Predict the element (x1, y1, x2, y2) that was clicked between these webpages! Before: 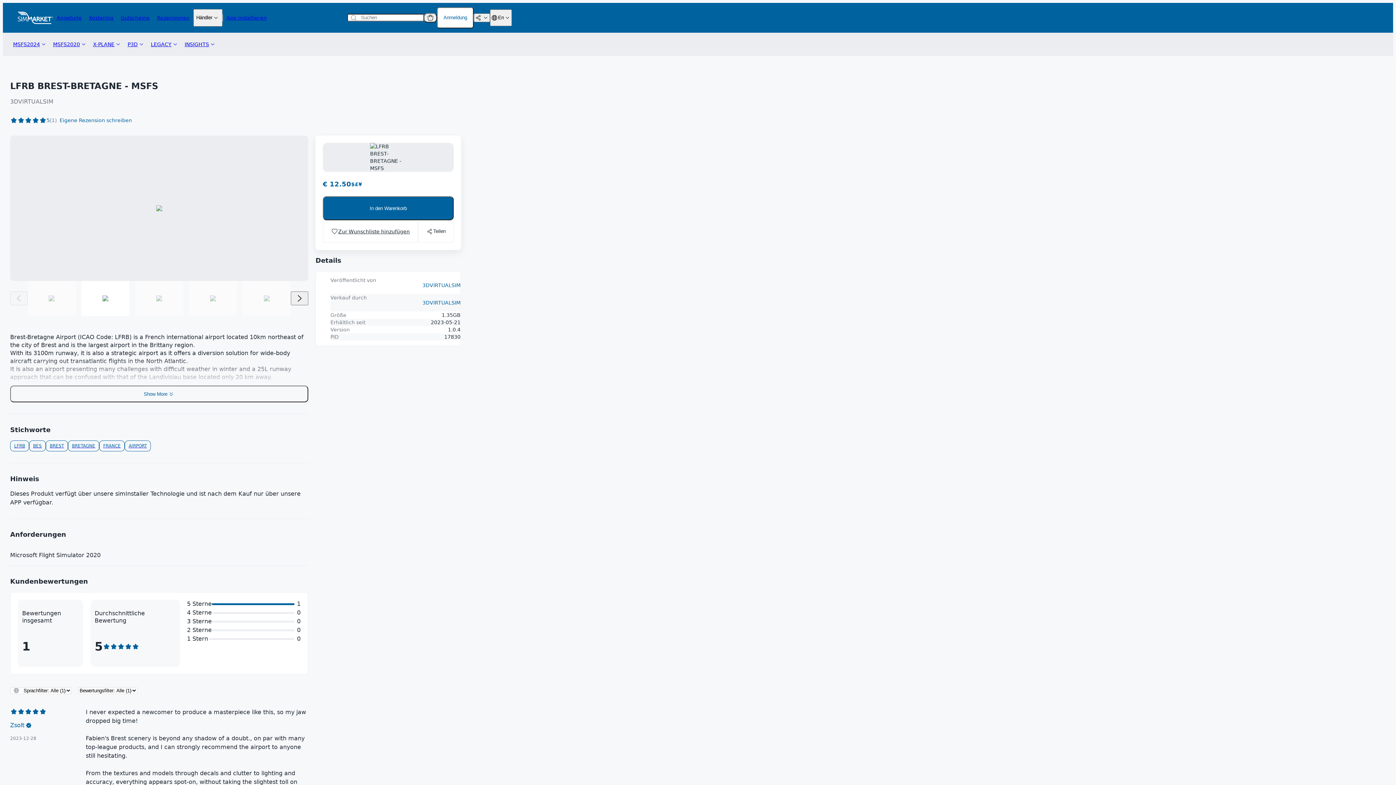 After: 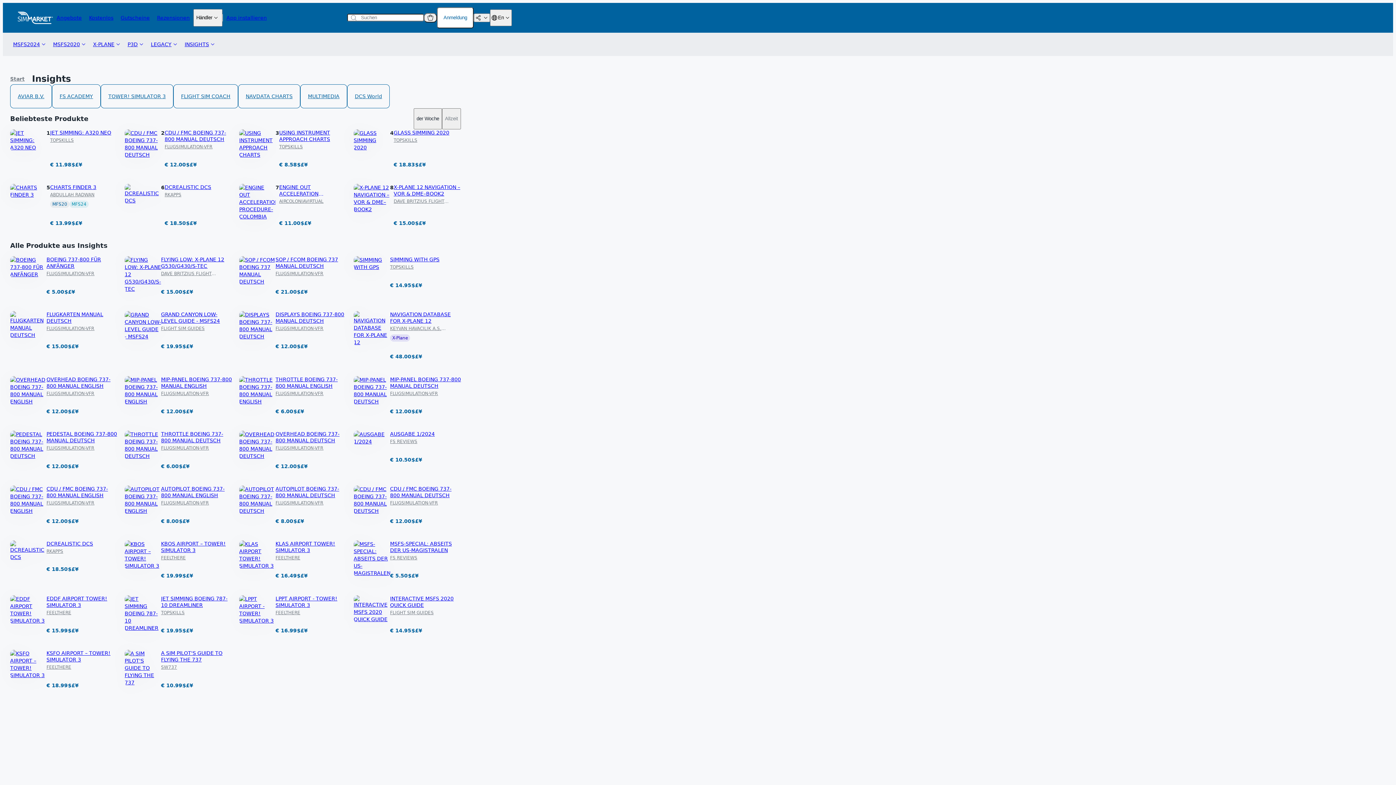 Action: bbox: (178, 35, 216, 52) label: INSIGHTS